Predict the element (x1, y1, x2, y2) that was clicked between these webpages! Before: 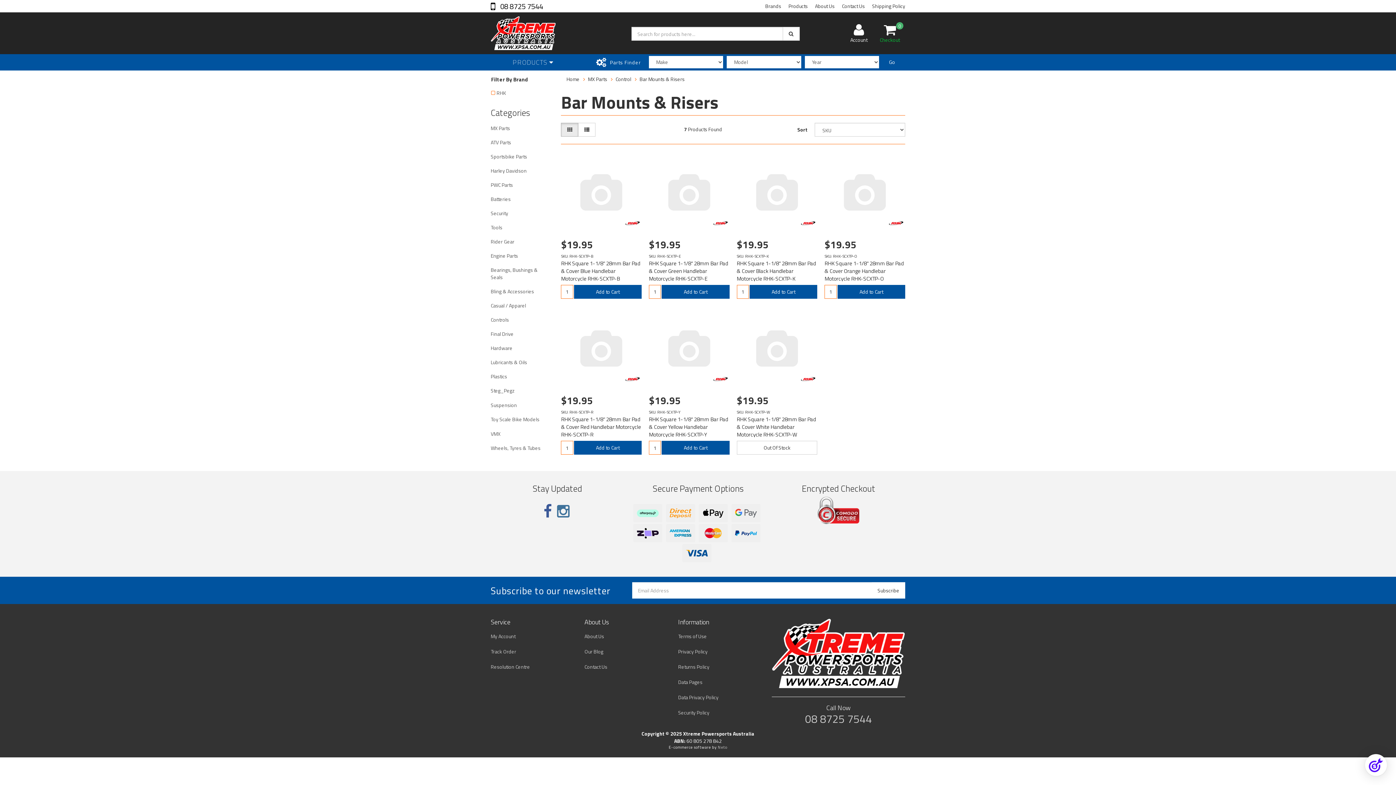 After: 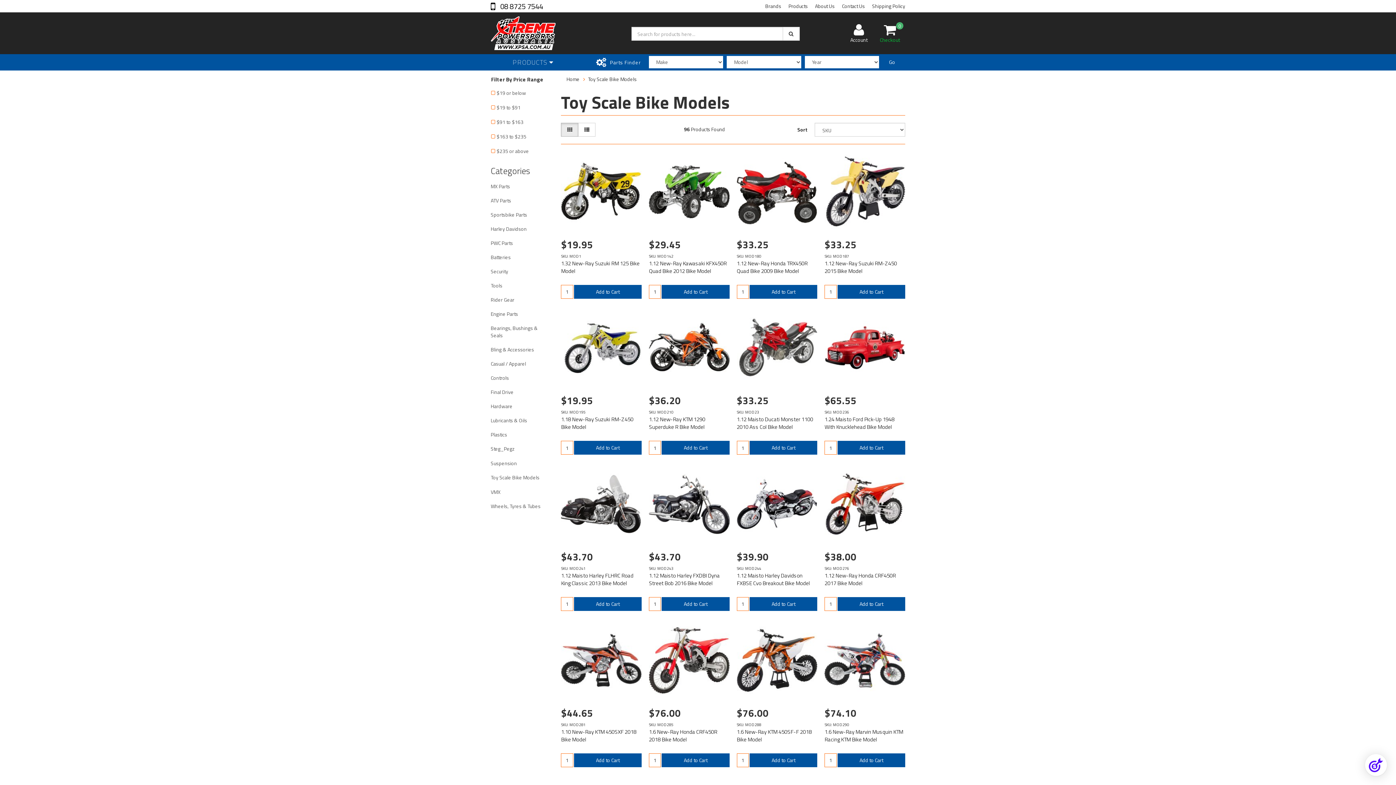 Action: bbox: (490, 412, 553, 426) label: Toy Scale Bike Models